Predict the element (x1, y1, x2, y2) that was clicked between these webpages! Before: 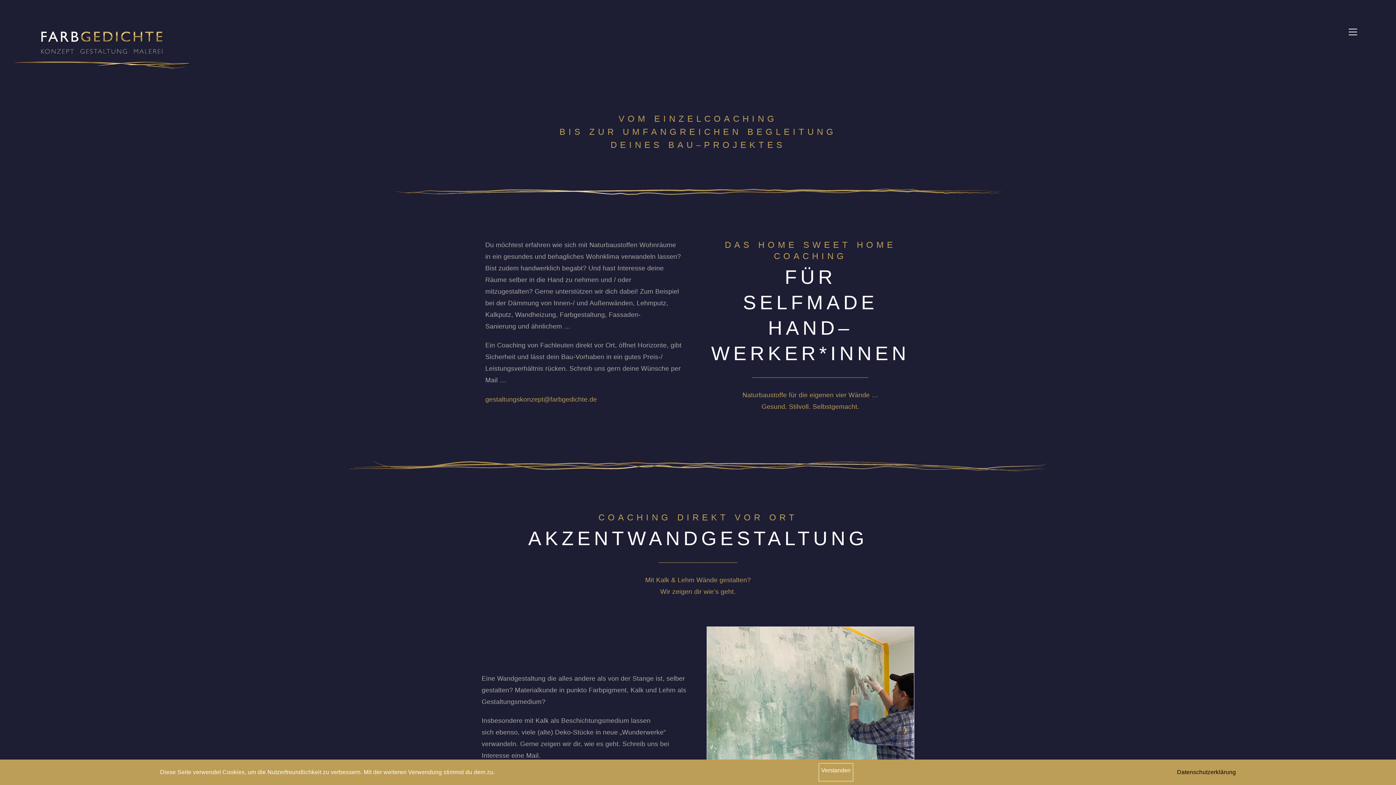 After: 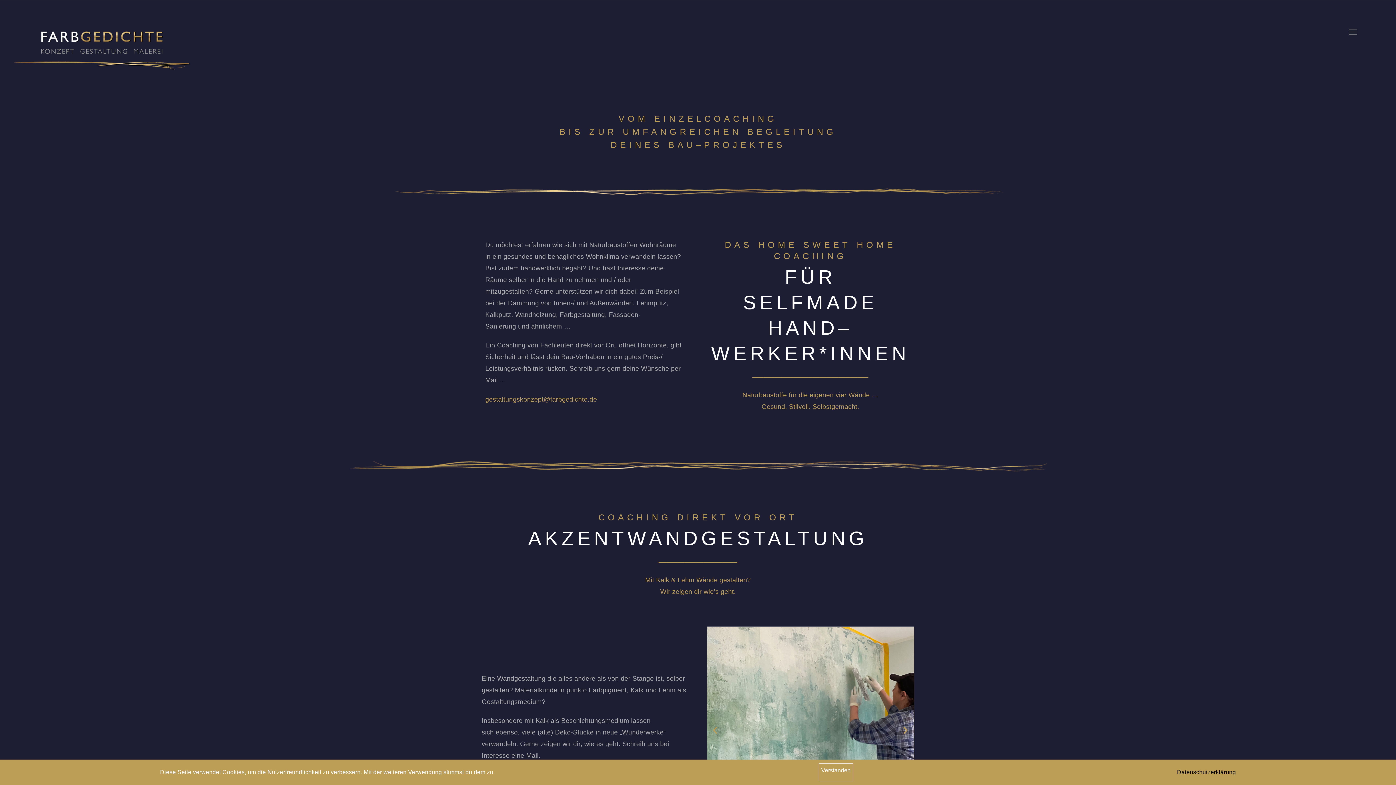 Action: bbox: (901, 726, 910, 735)